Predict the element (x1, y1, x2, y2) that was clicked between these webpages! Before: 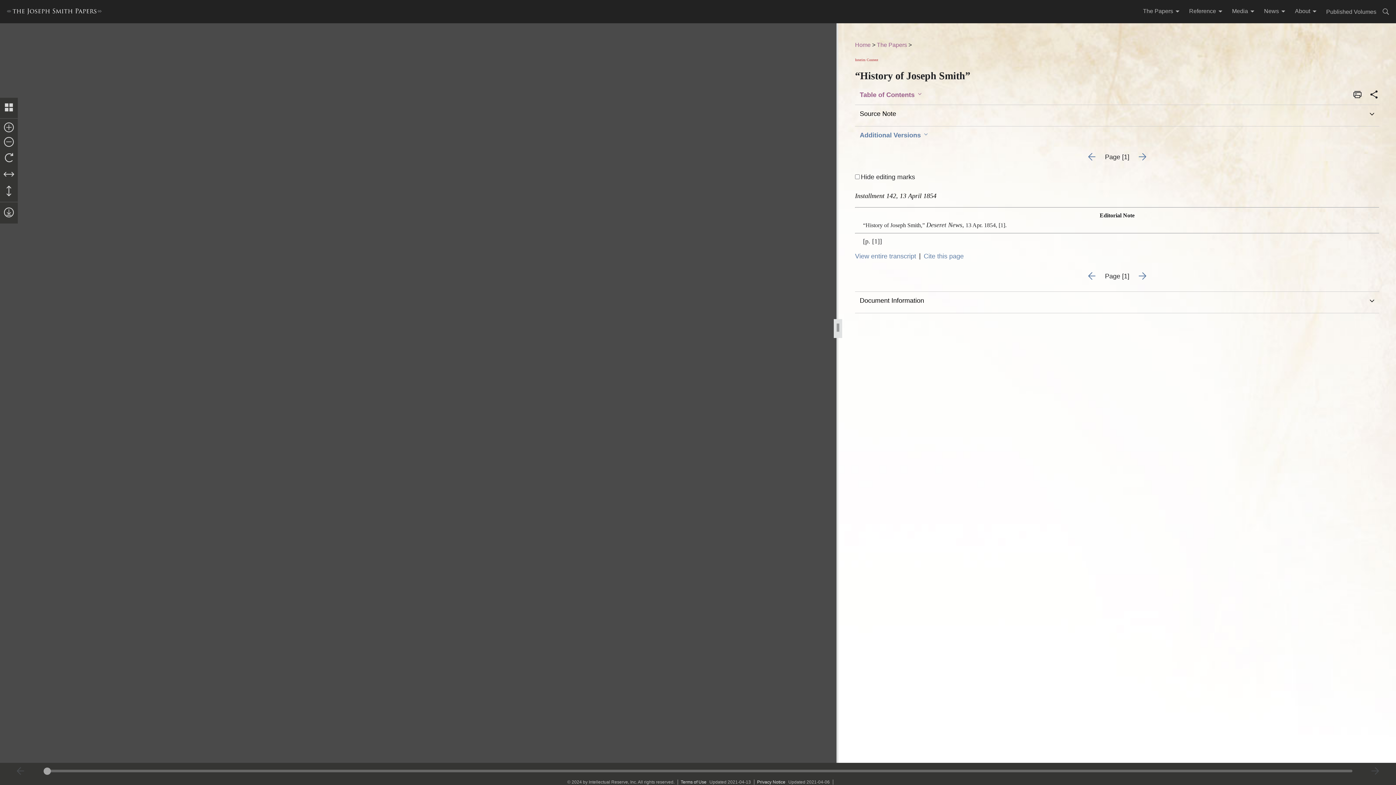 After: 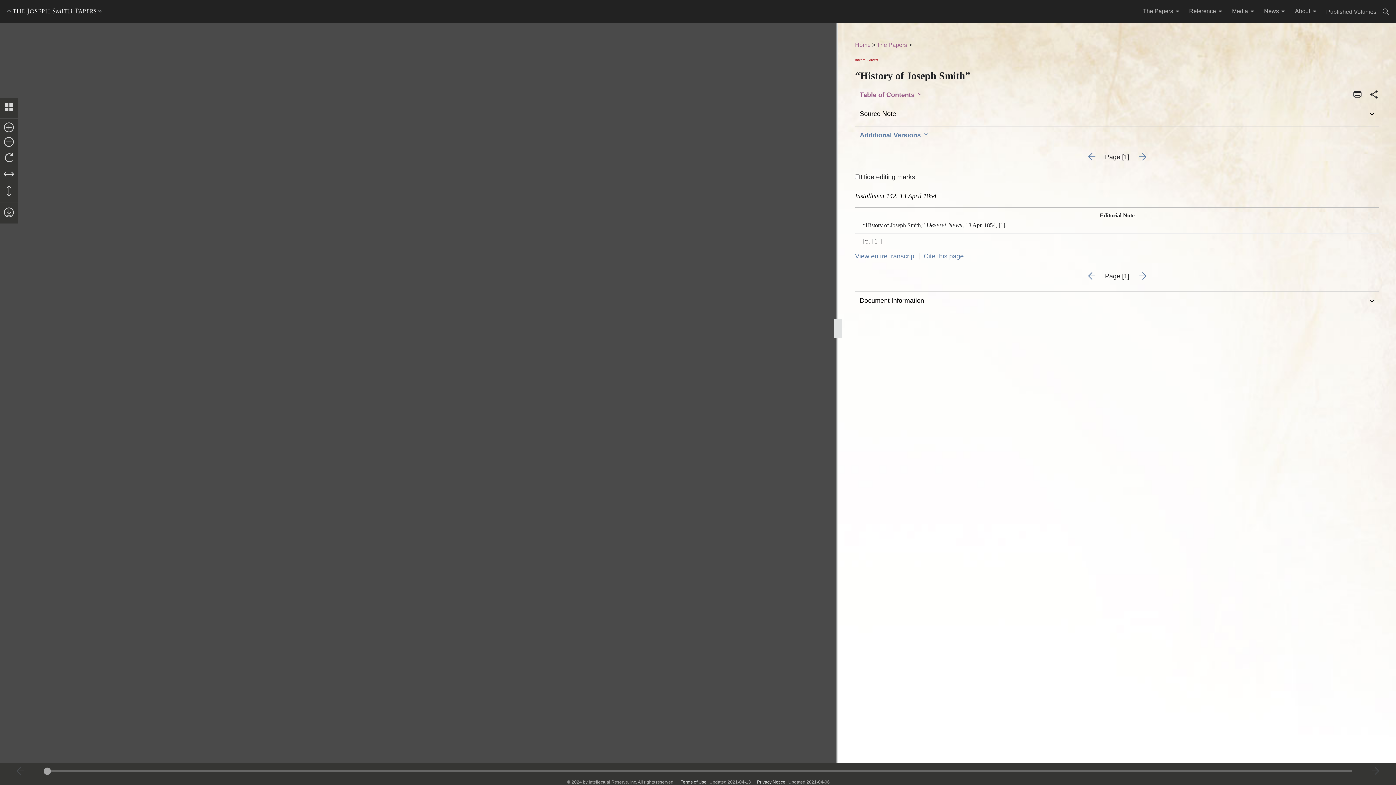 Action: label: About bbox: (1291, 7, 1322, 16)